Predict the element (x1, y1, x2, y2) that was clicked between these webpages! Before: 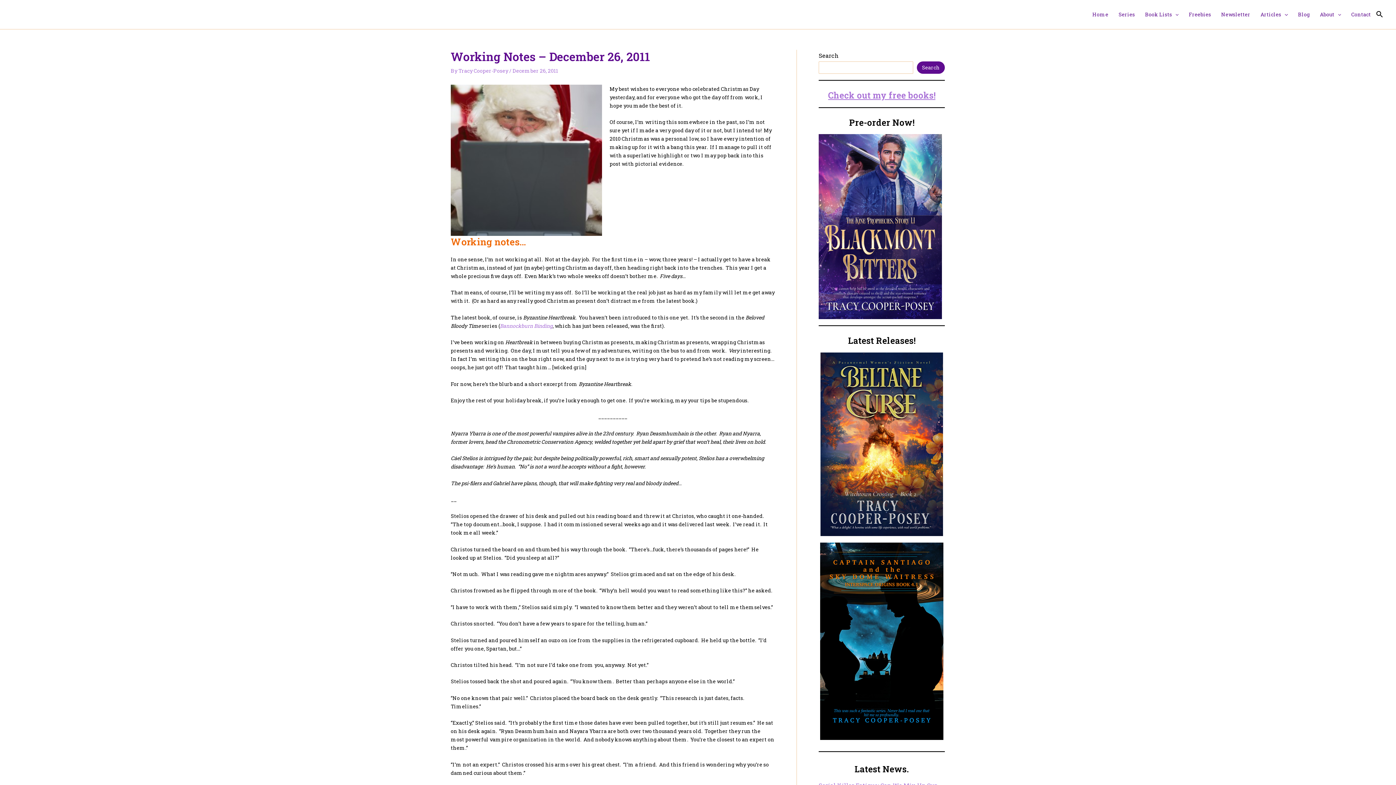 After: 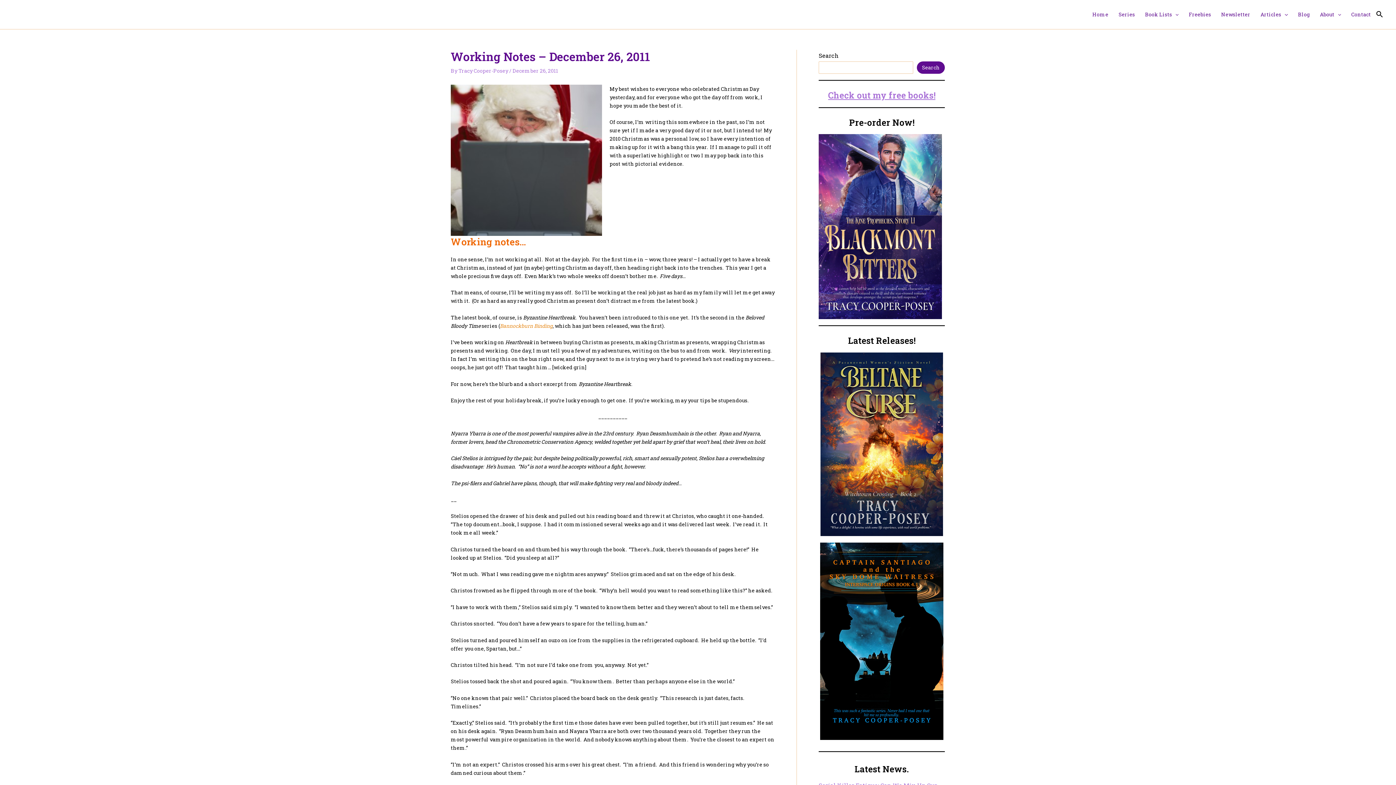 Action: bbox: (500, 322, 552, 329) label: Bannockburn Binding